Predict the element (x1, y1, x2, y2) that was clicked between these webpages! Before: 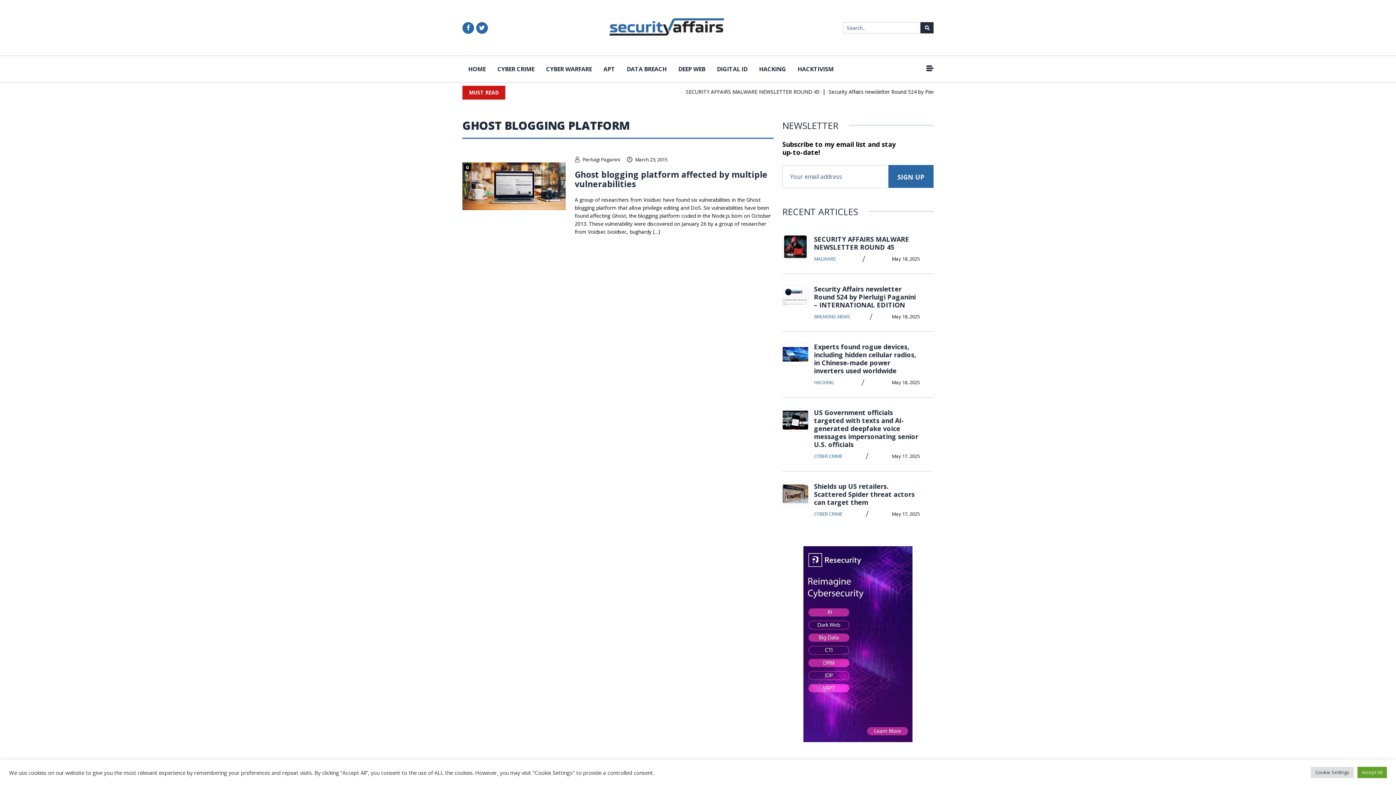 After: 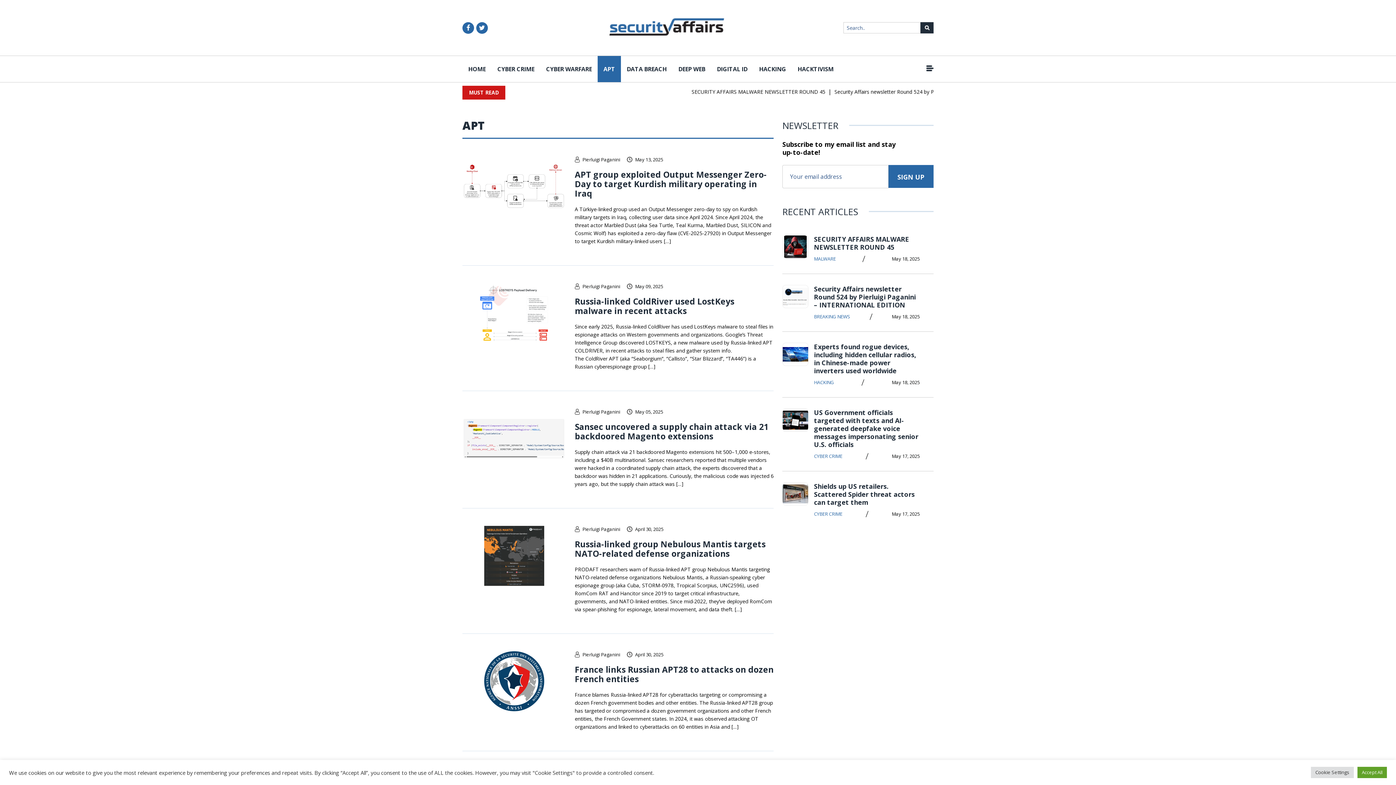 Action: label: APT bbox: (597, 56, 621, 82)